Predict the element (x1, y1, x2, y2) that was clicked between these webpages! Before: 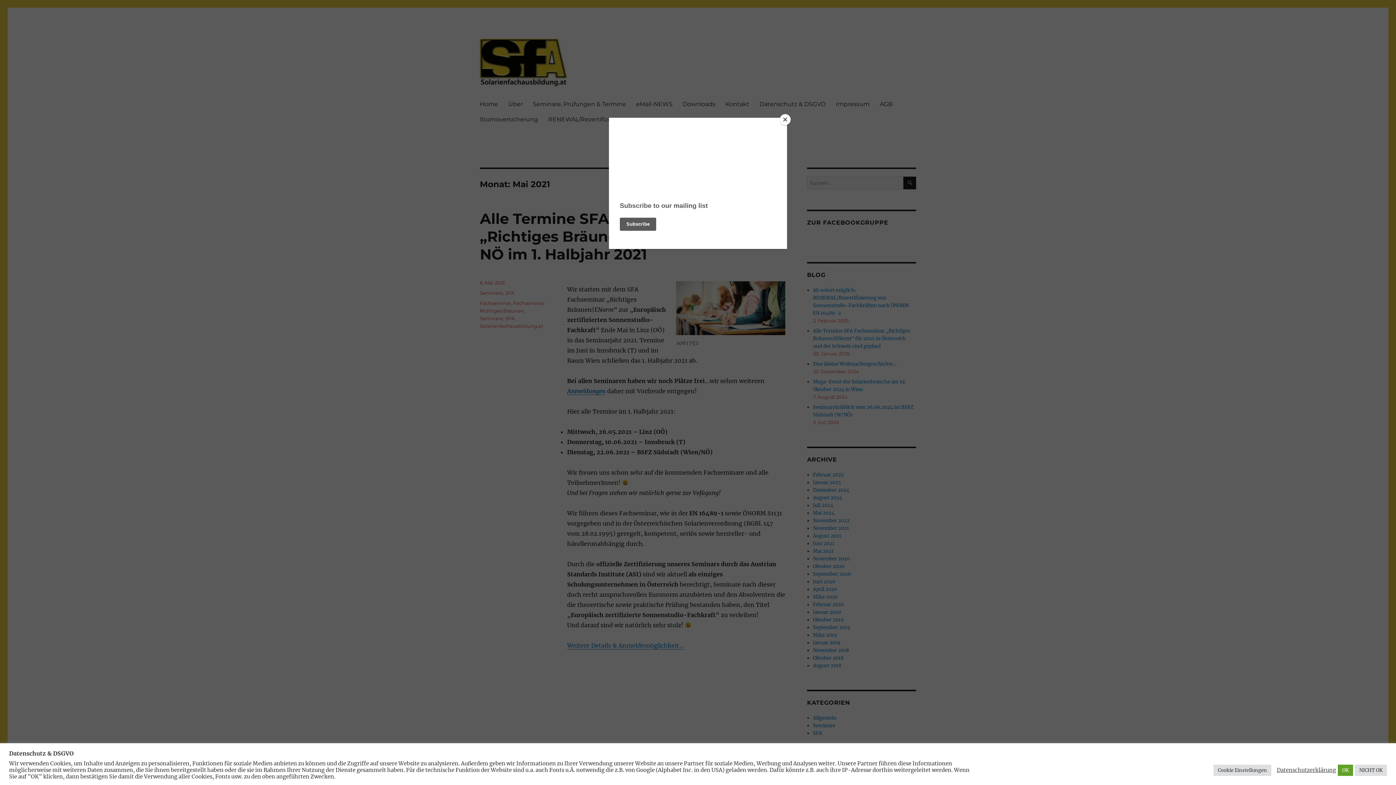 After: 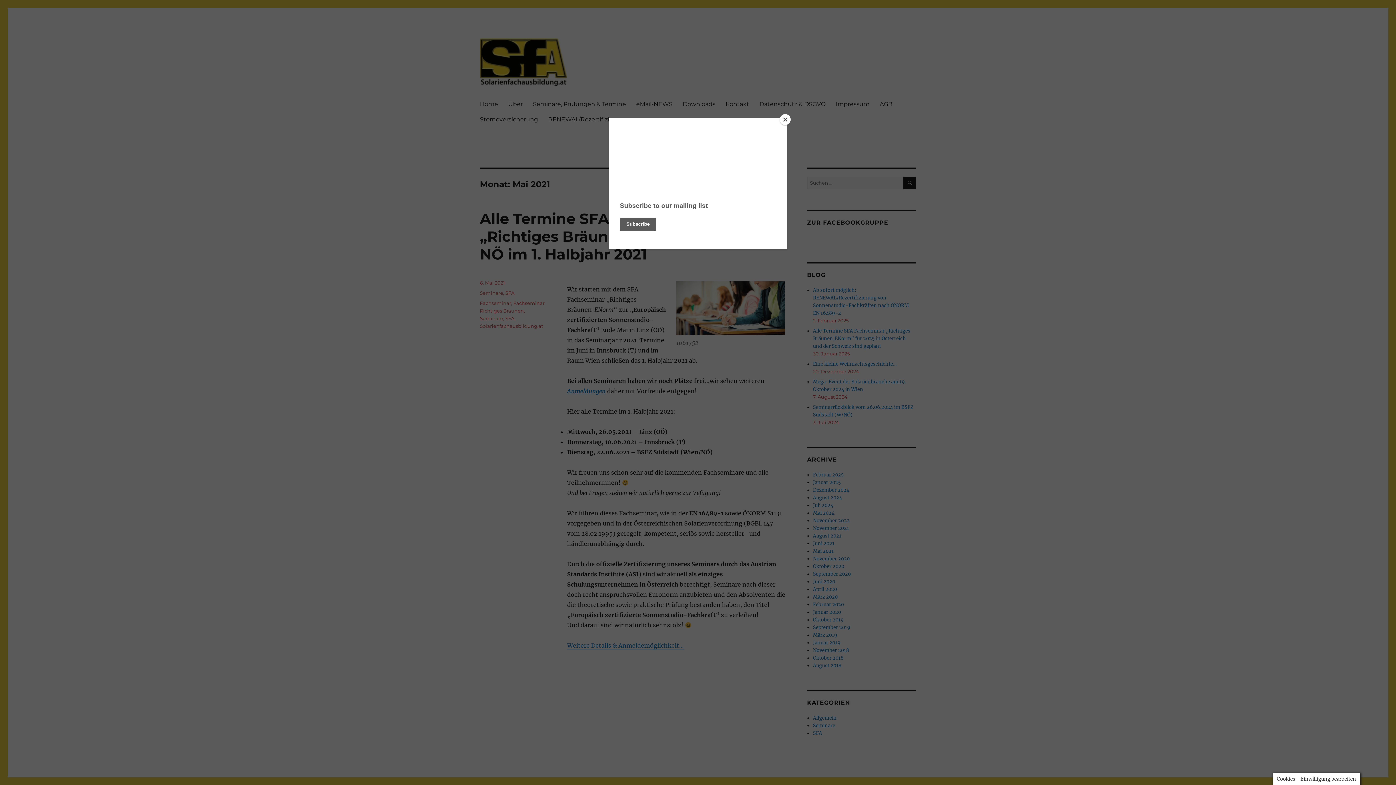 Action: label: OK bbox: (1338, 764, 1353, 776)